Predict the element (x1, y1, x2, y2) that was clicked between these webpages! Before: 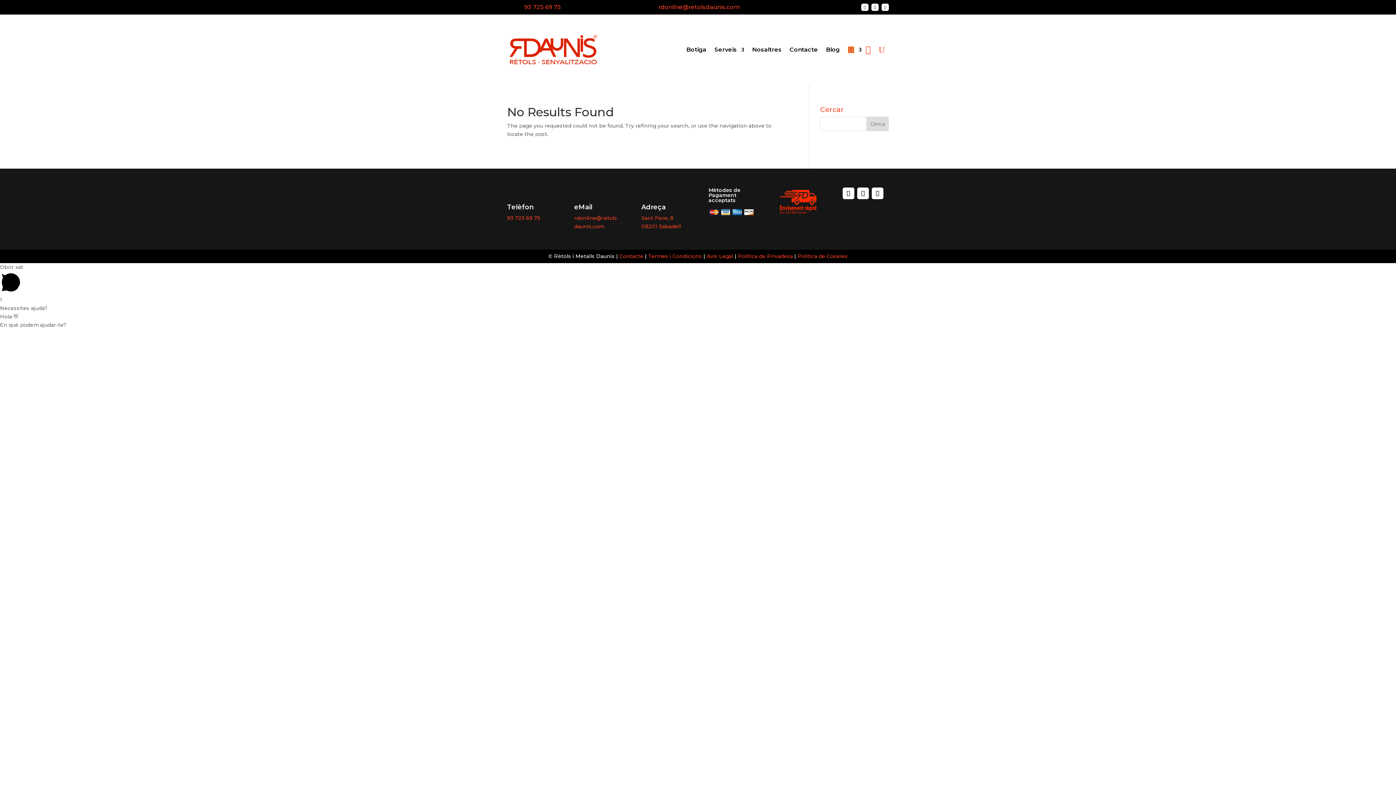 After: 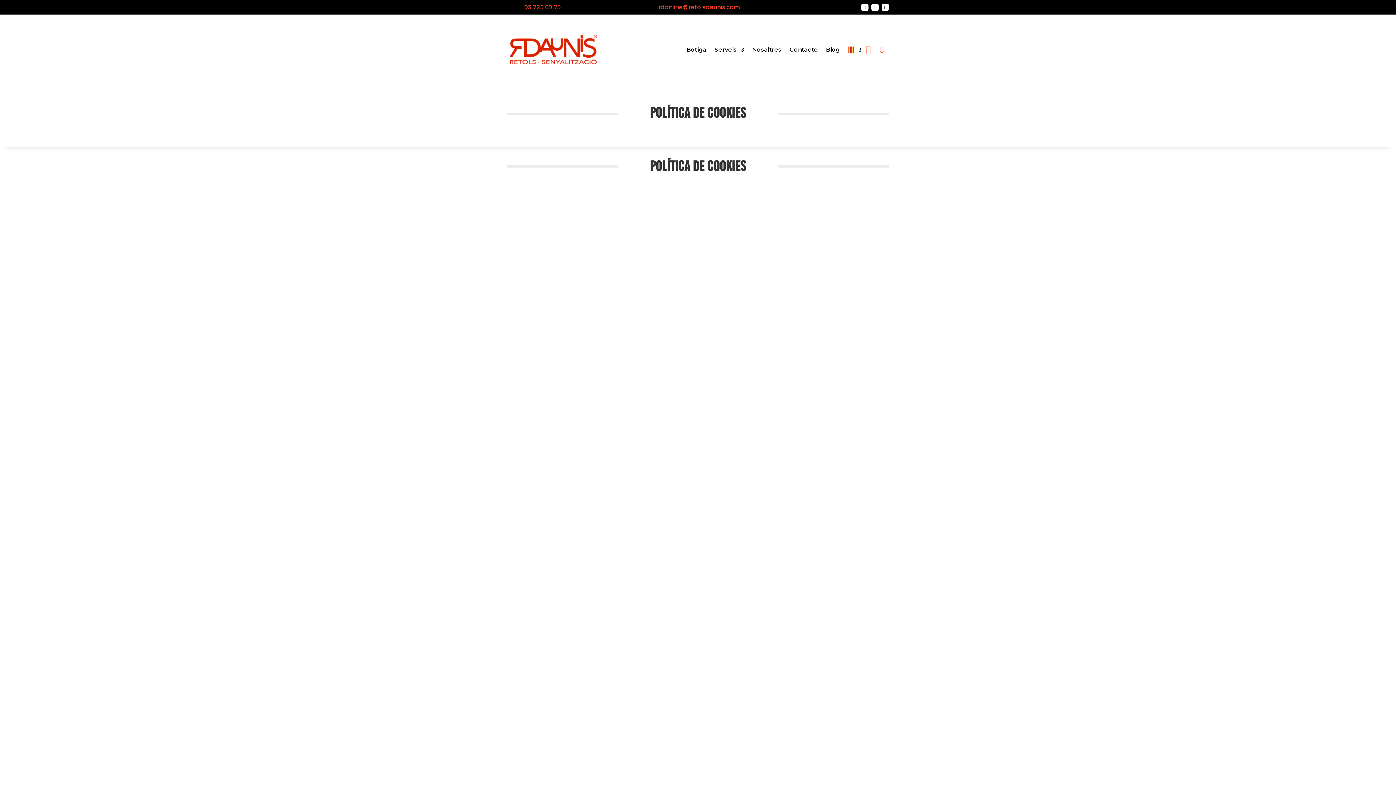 Action: bbox: (797, 253, 848, 259) label: Política de Cookies